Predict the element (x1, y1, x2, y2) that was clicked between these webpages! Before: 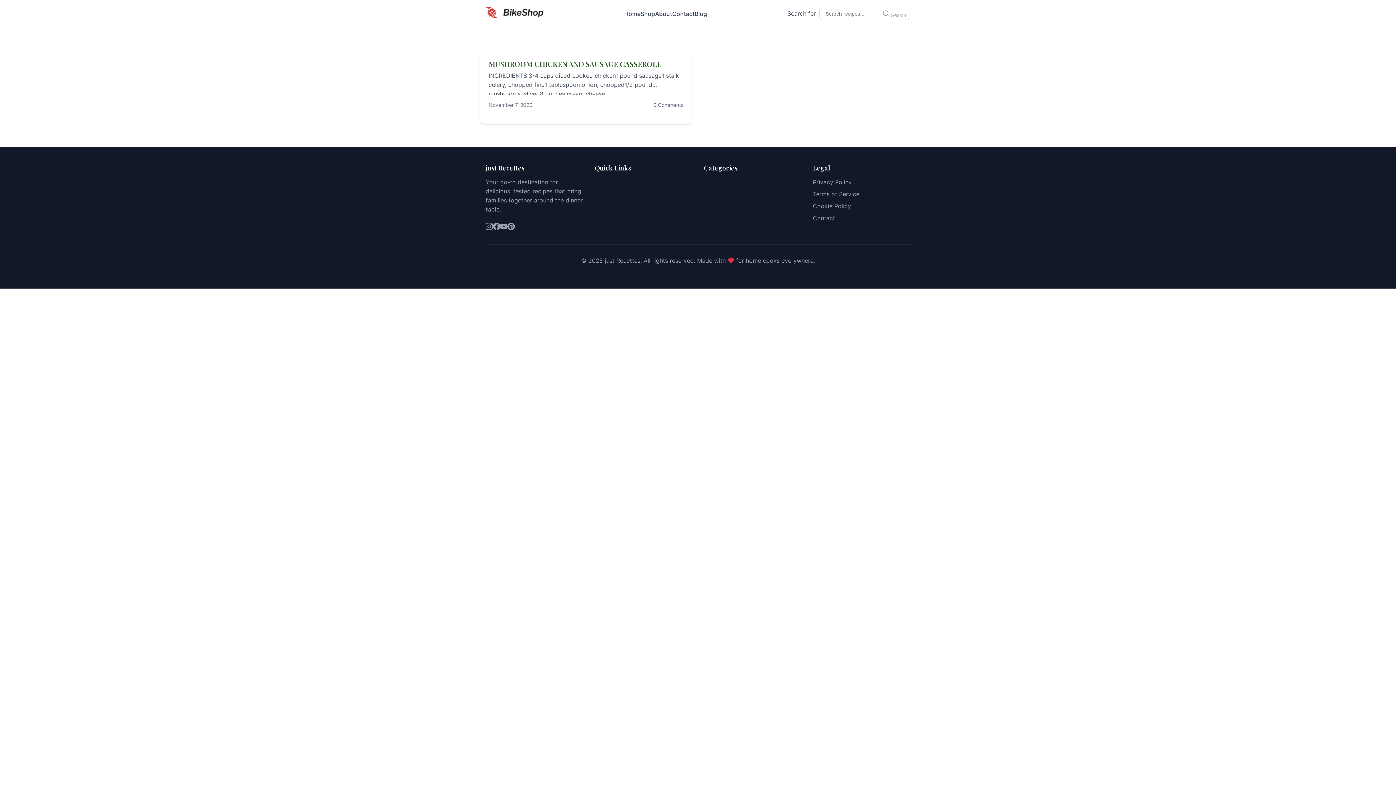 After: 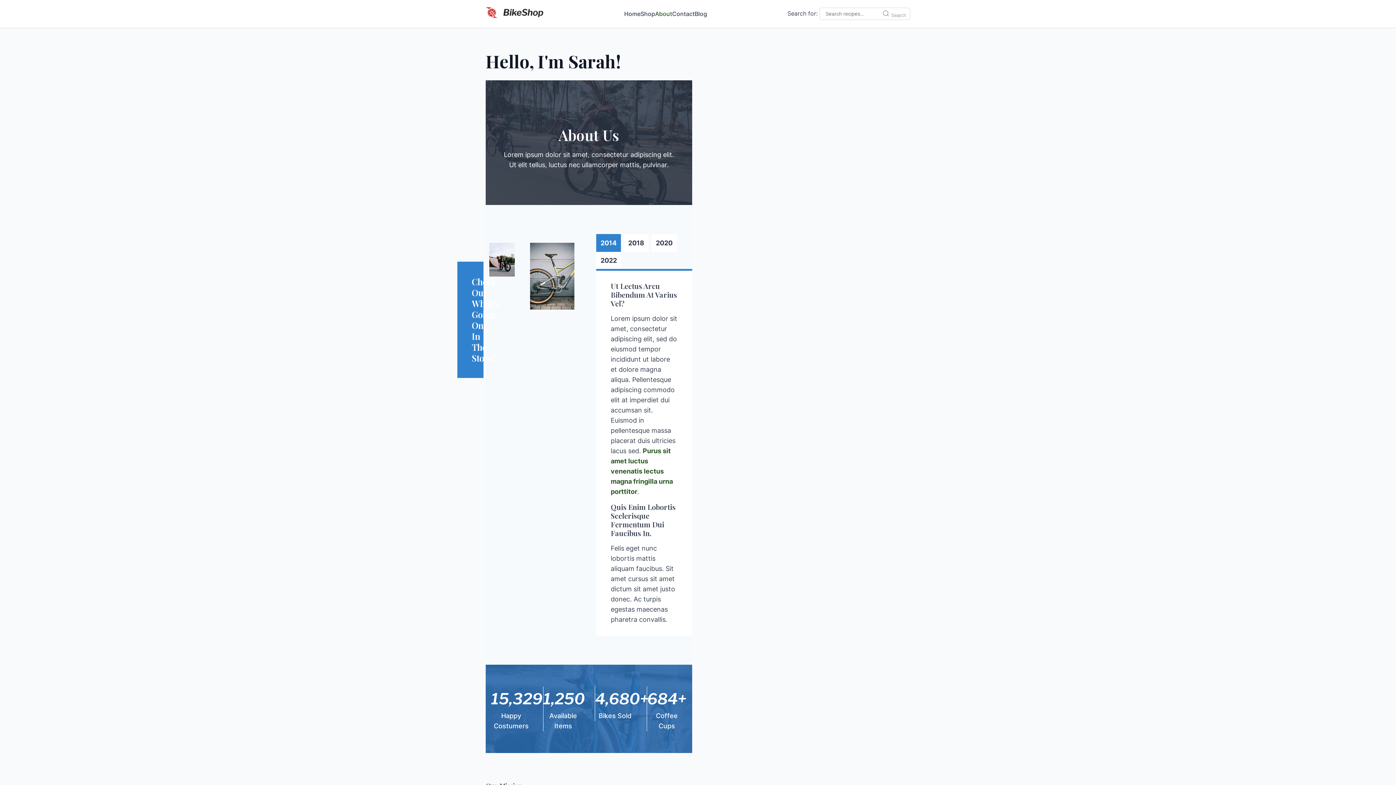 Action: bbox: (655, 10, 672, 17) label: About